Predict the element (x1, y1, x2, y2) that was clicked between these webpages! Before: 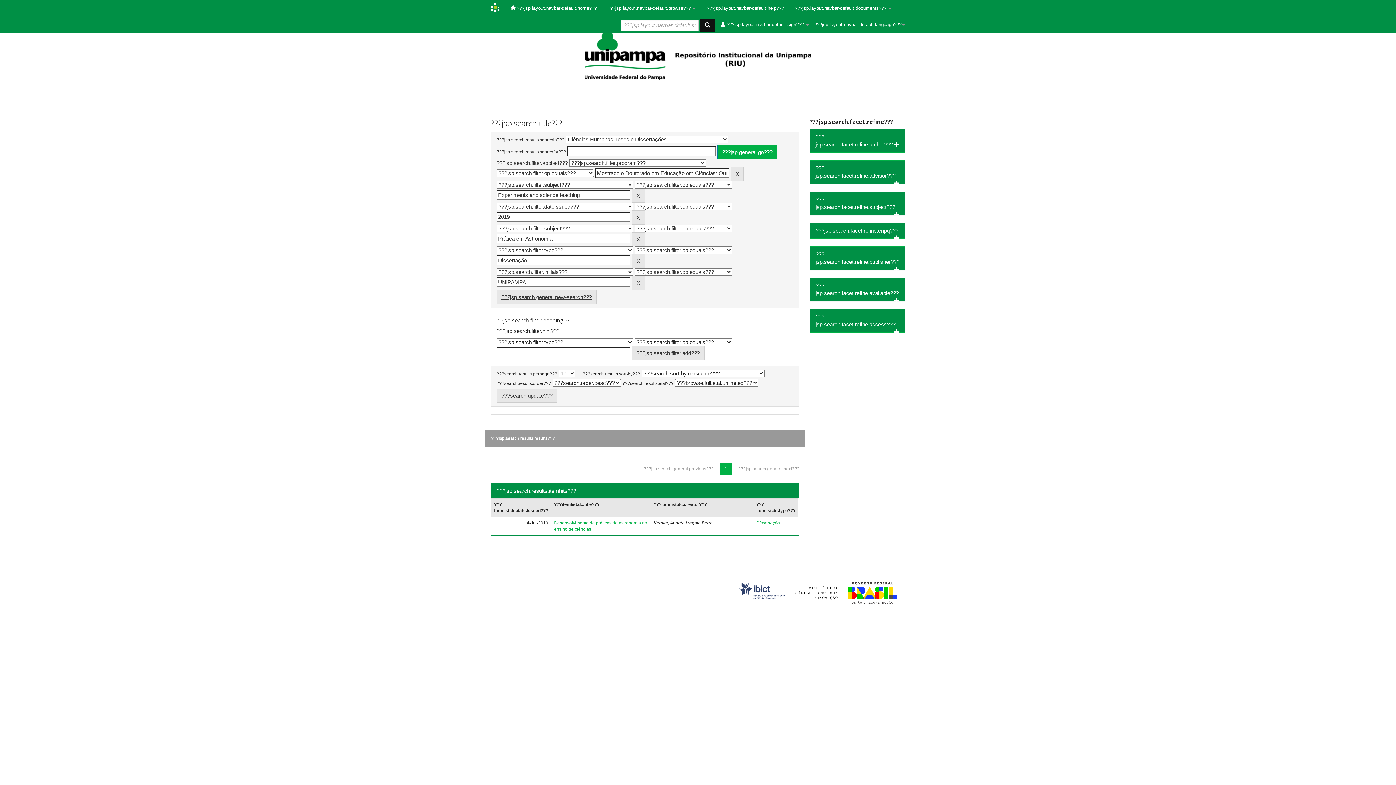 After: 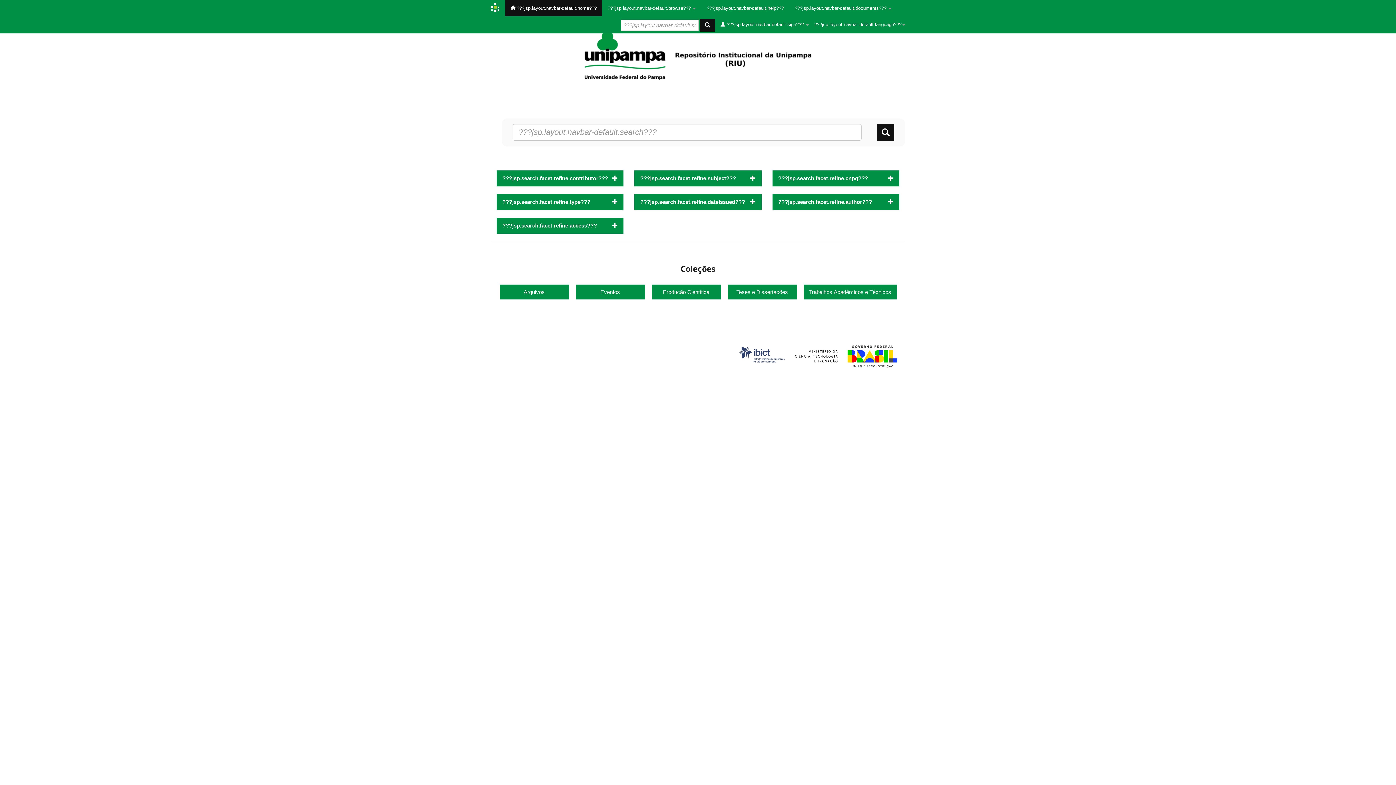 Action: label:  ???jsp.layout.navbar-default.home??? bbox: (505, 0, 602, 16)